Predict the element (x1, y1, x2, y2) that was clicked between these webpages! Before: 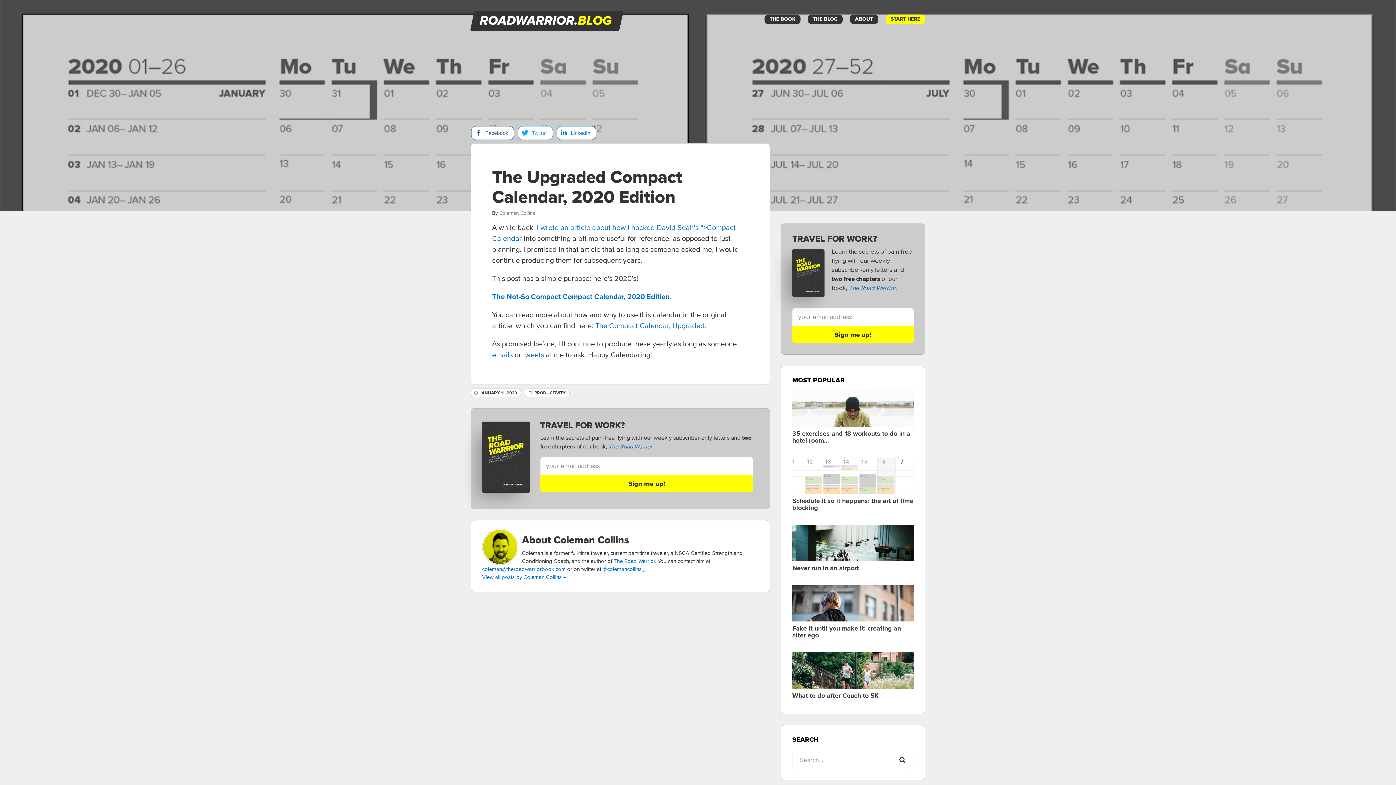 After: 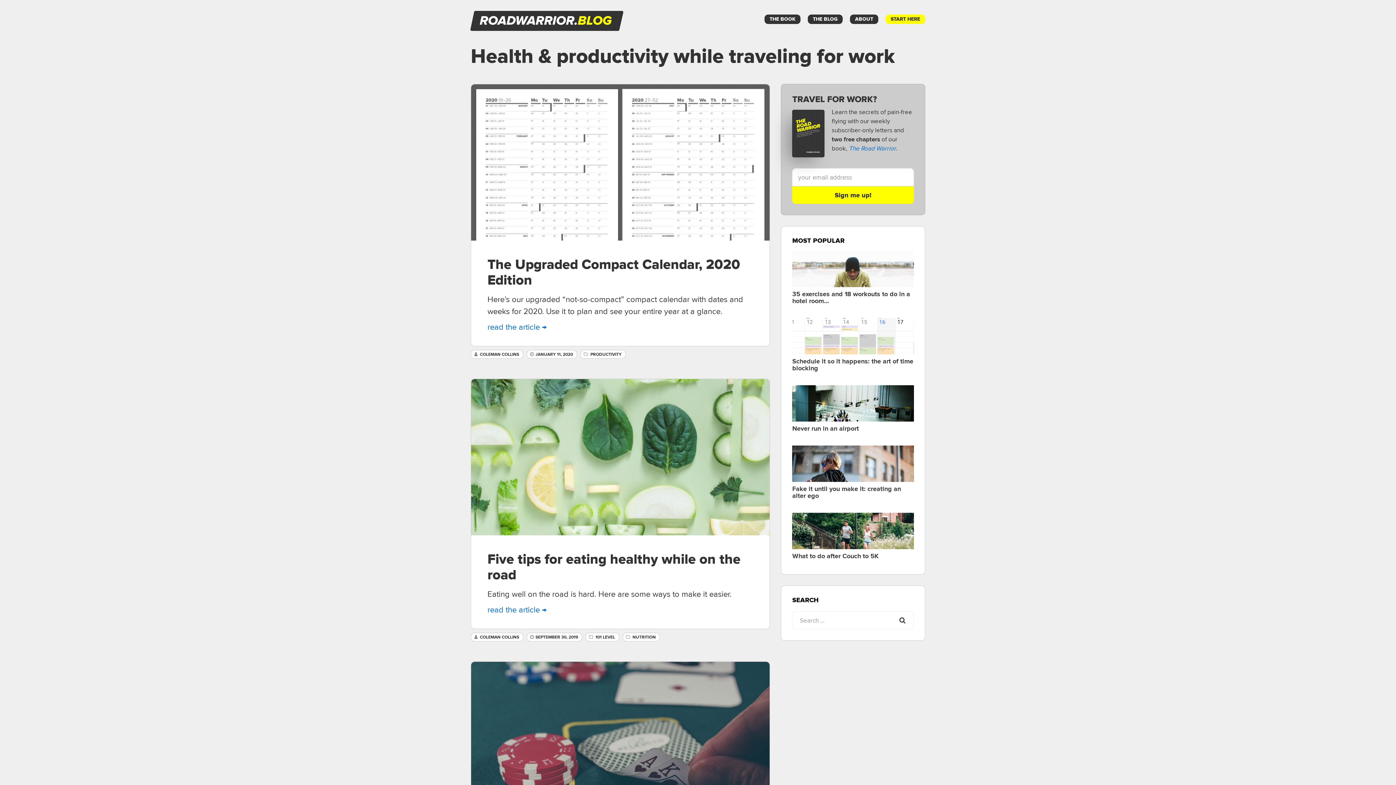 Action: bbox: (470, 10, 663, 30)